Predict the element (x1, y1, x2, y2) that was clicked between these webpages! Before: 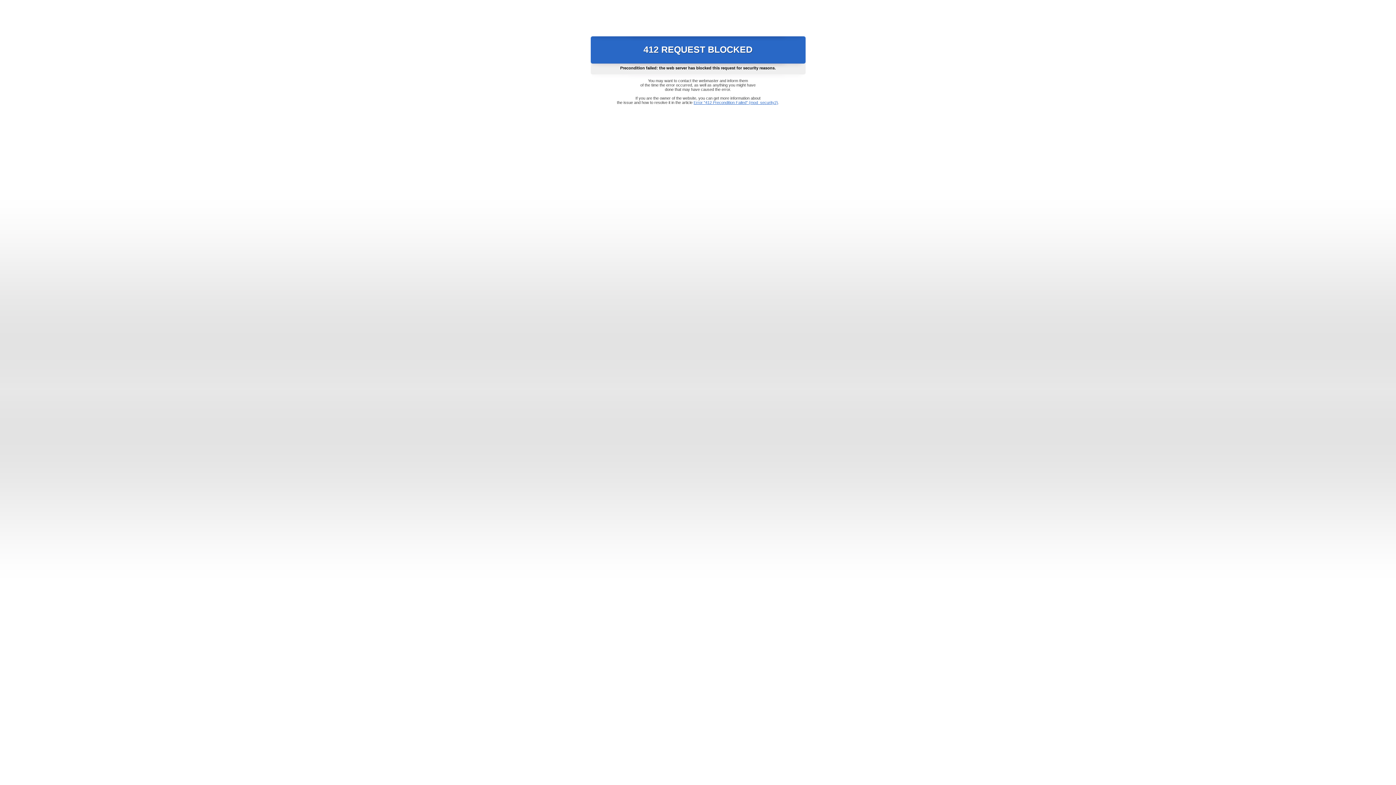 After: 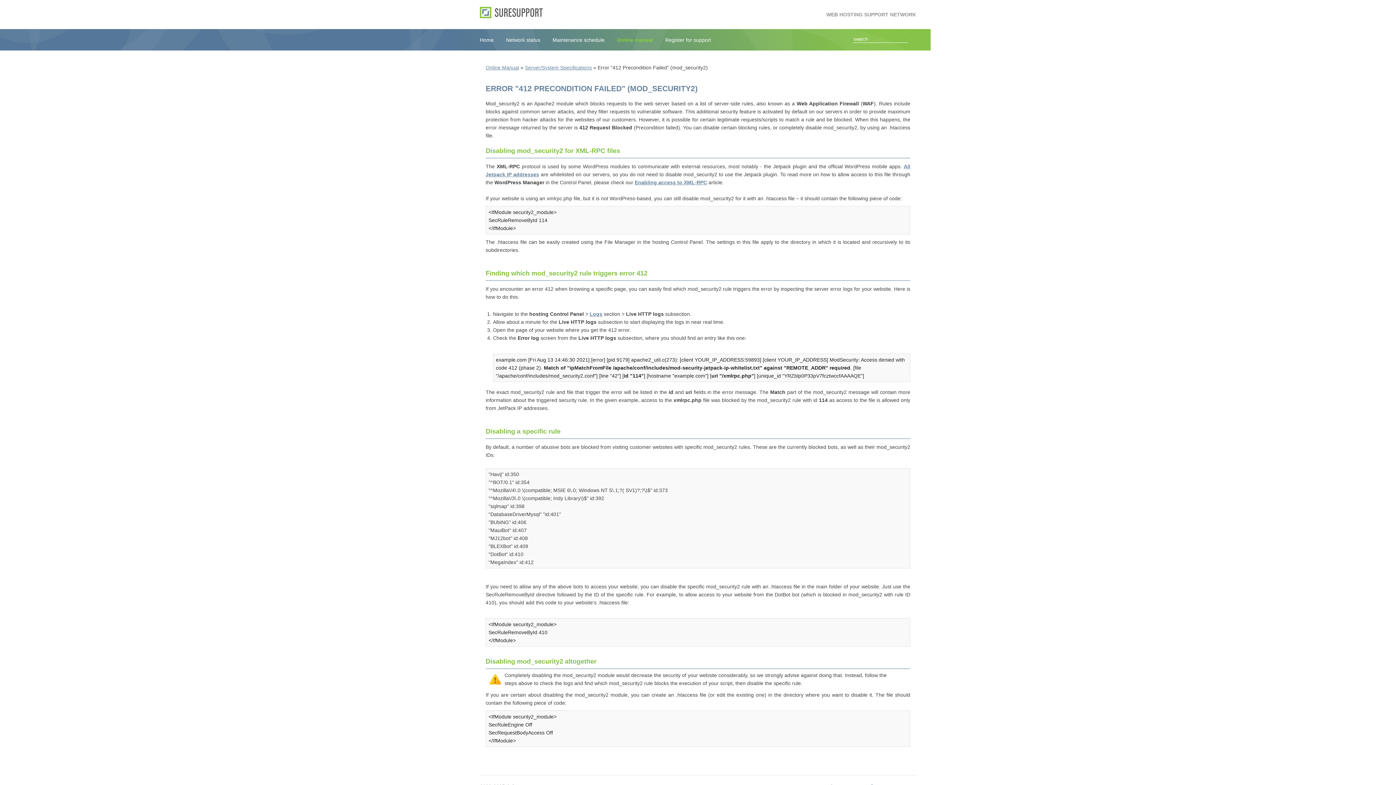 Action: bbox: (693, 100, 778, 104) label: Error "412 Precondition Failed" (mod_security2)